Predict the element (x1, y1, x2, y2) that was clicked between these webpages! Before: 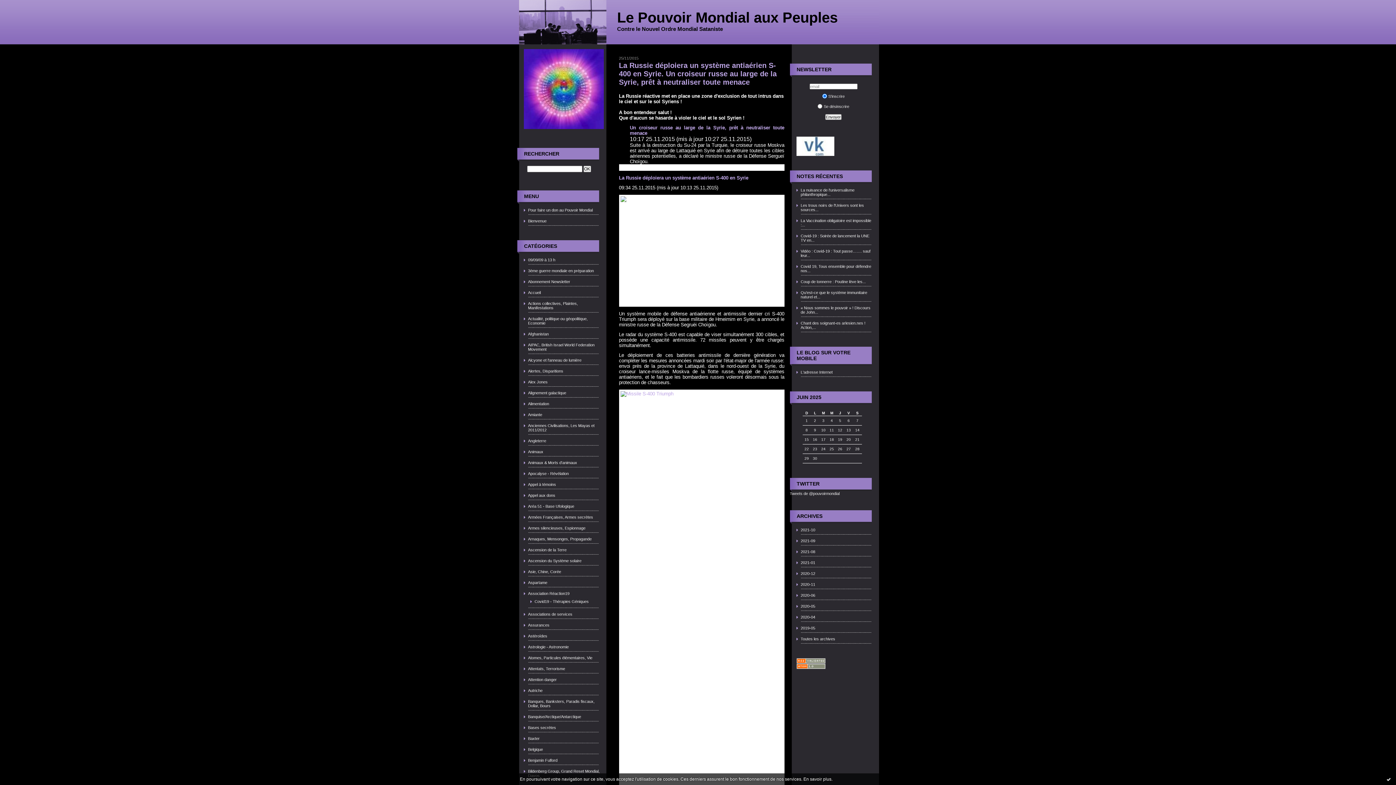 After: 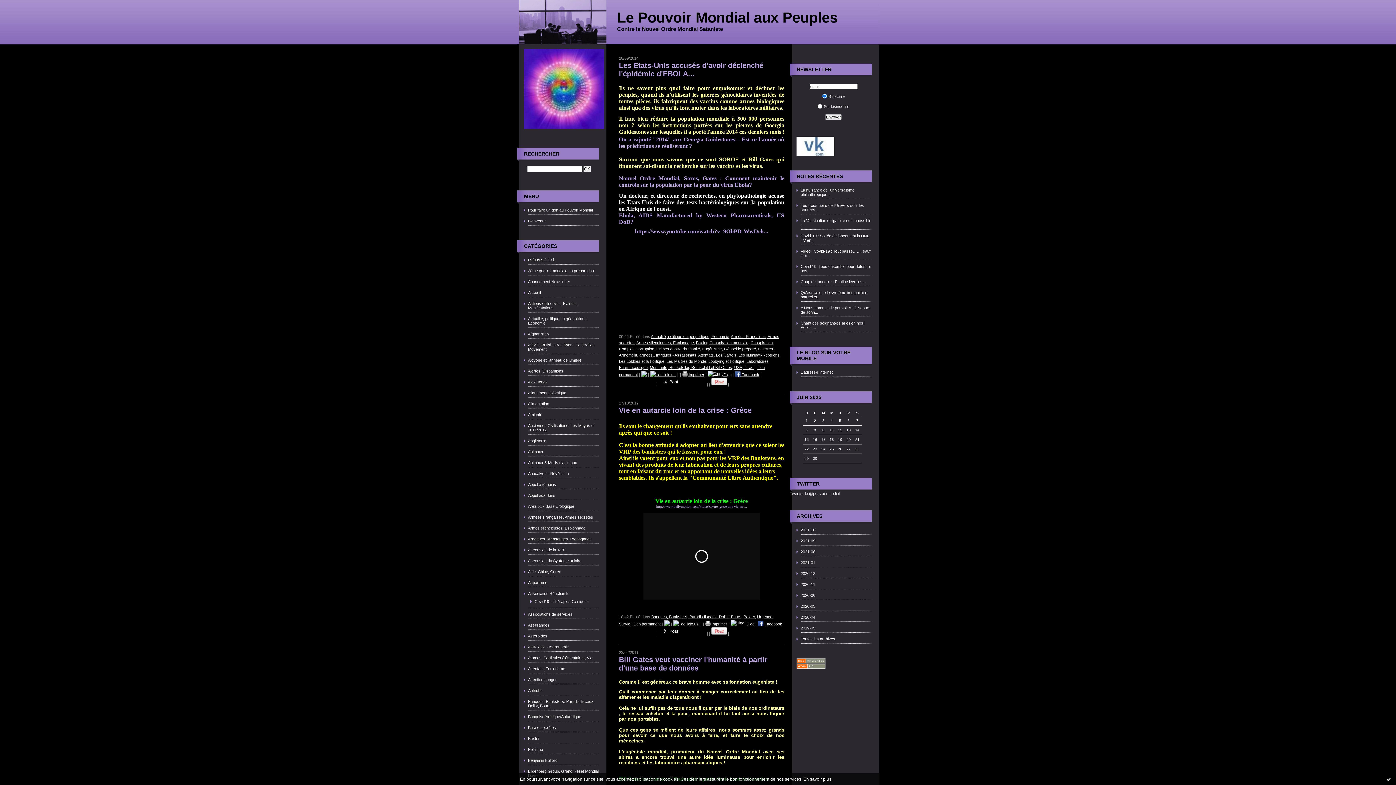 Action: label: Baxter bbox: (523, 736, 600, 741)